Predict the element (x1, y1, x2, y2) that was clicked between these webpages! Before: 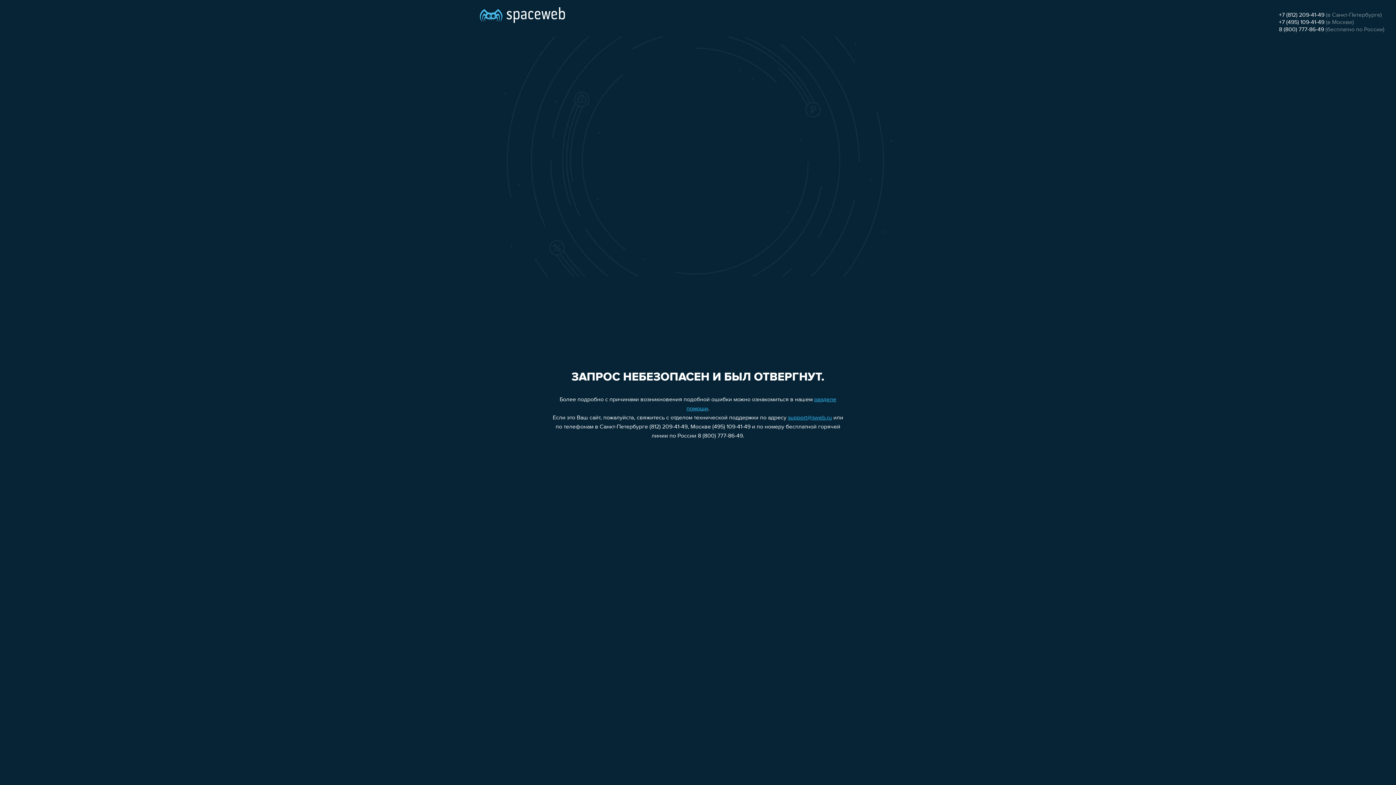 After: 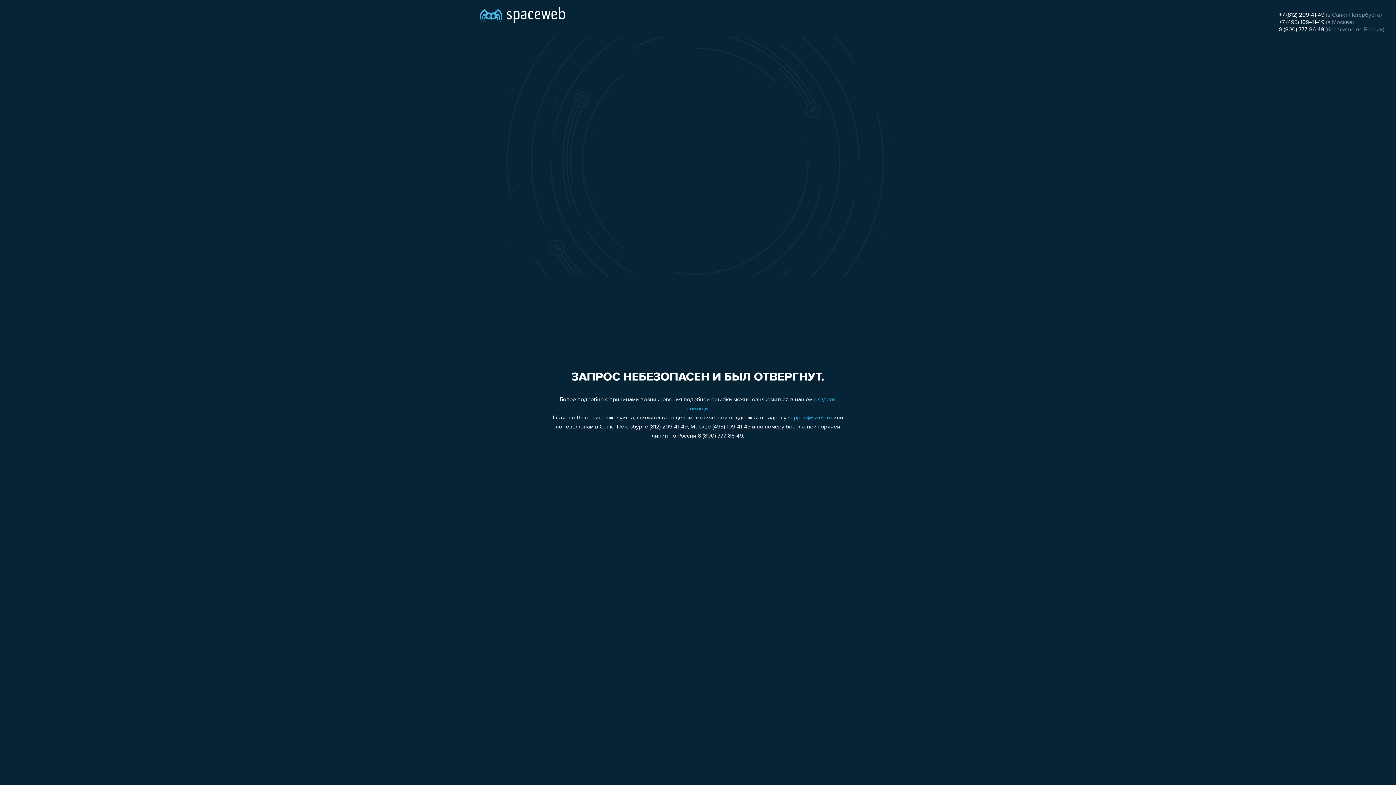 Action: label: 8 (800) 777-86-49 bbox: (1279, 26, 1324, 32)